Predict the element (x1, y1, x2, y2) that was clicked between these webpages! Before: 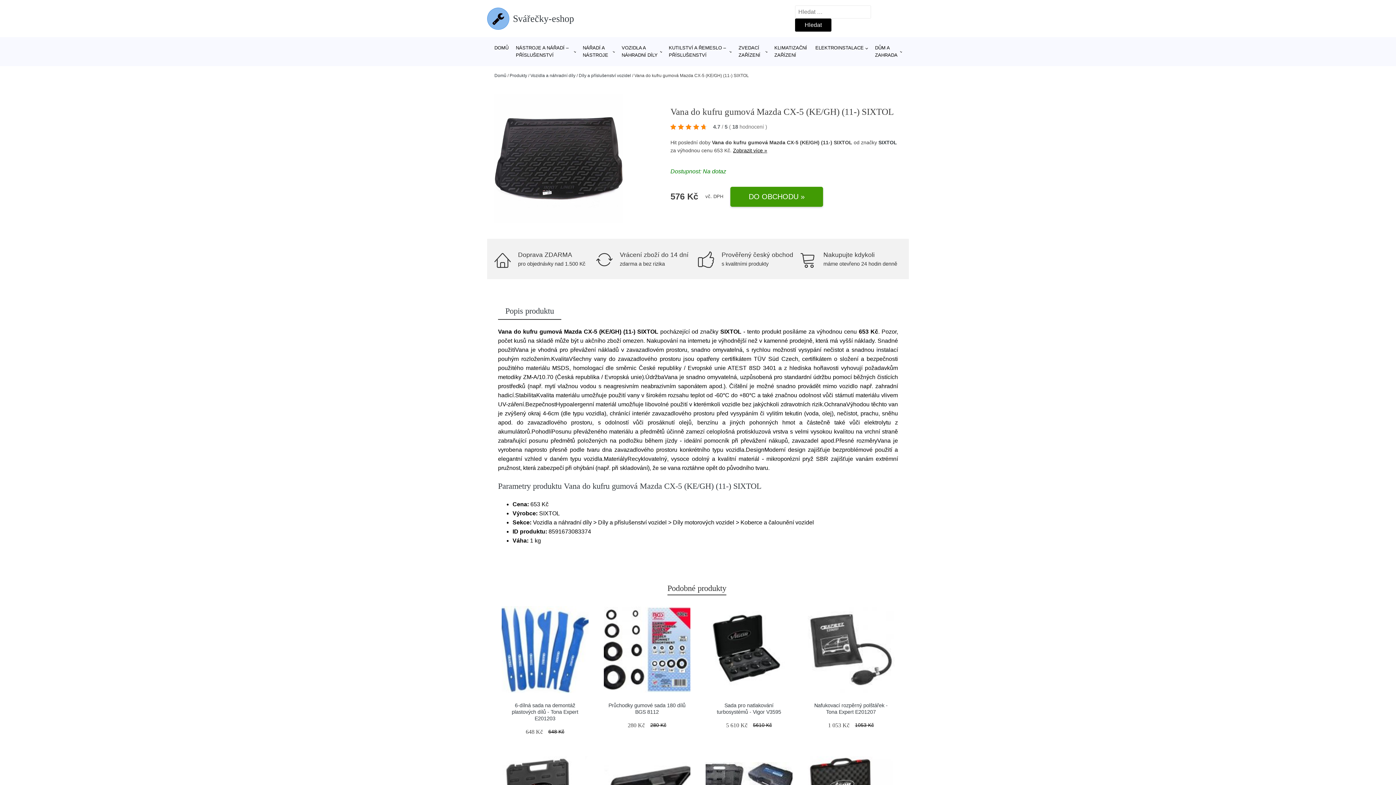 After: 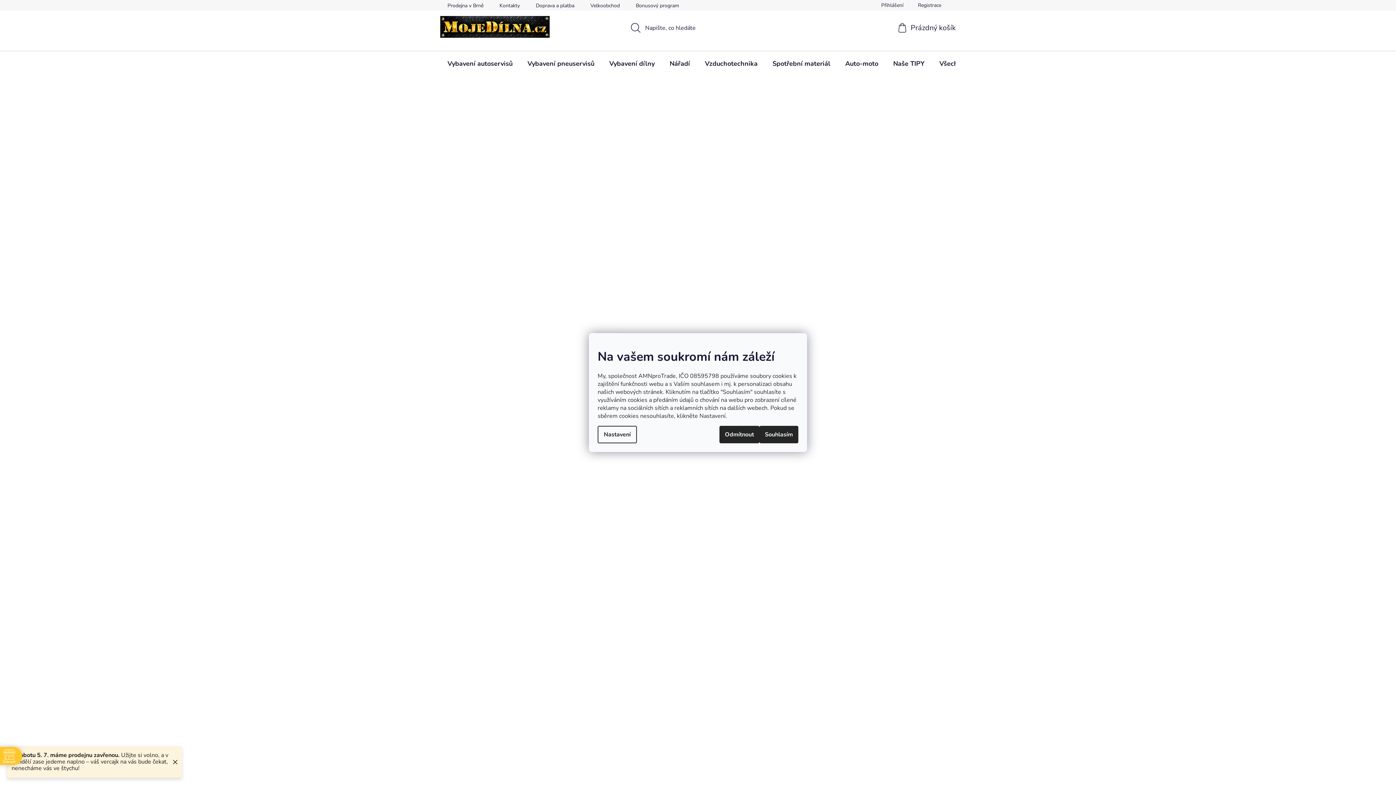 Action: bbox: (733, 147, 767, 153) label: Zobrazit více »